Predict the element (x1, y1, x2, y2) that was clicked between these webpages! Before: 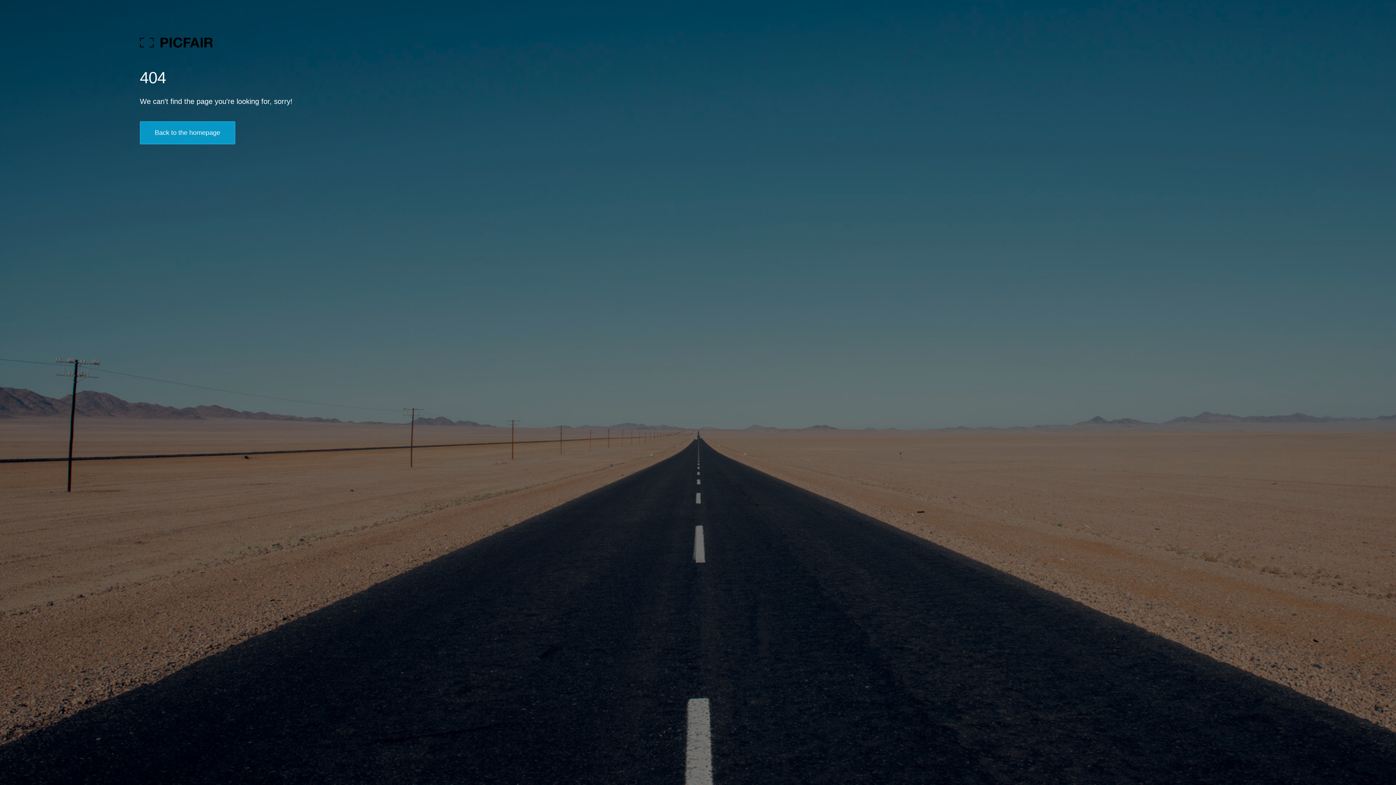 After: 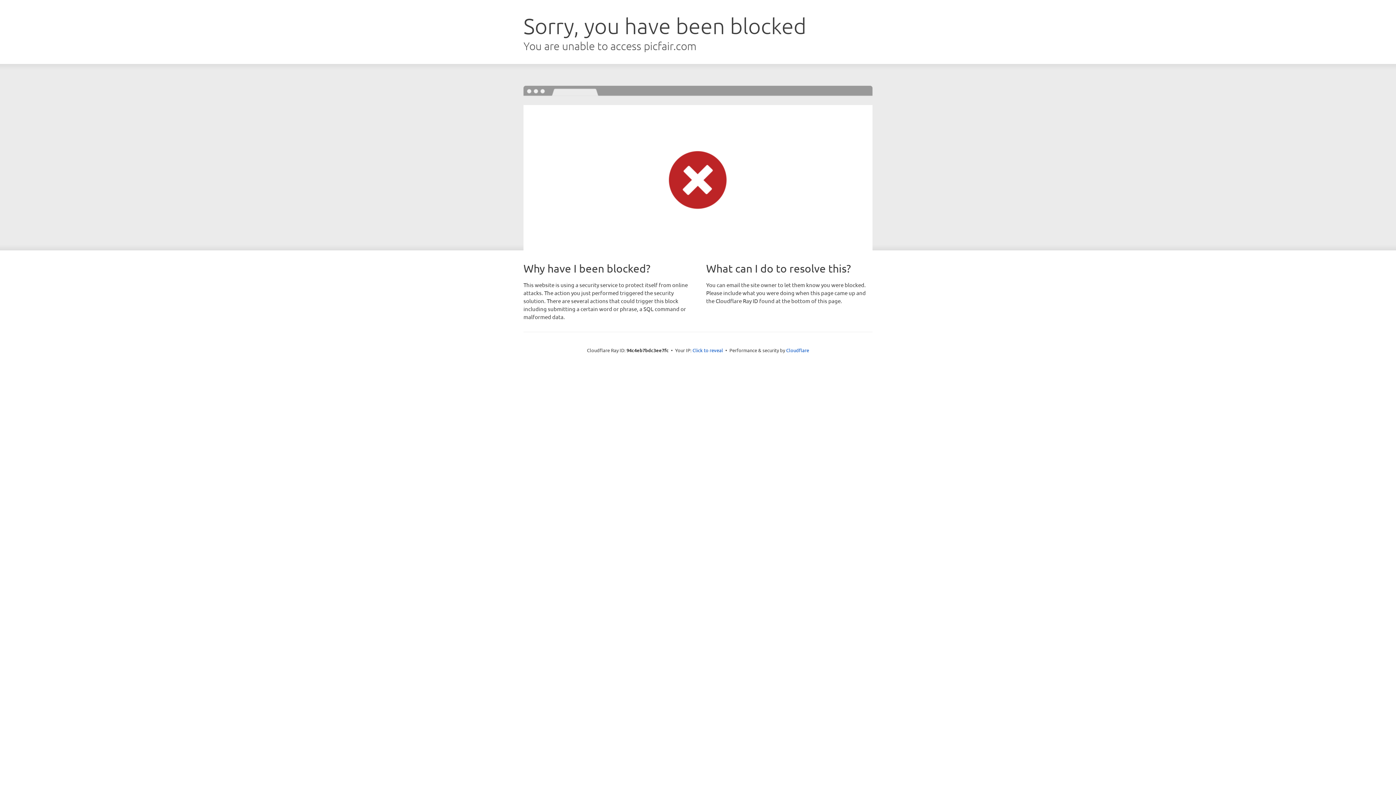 Action: label: Back to the homepage bbox: (139, 121, 235, 144)